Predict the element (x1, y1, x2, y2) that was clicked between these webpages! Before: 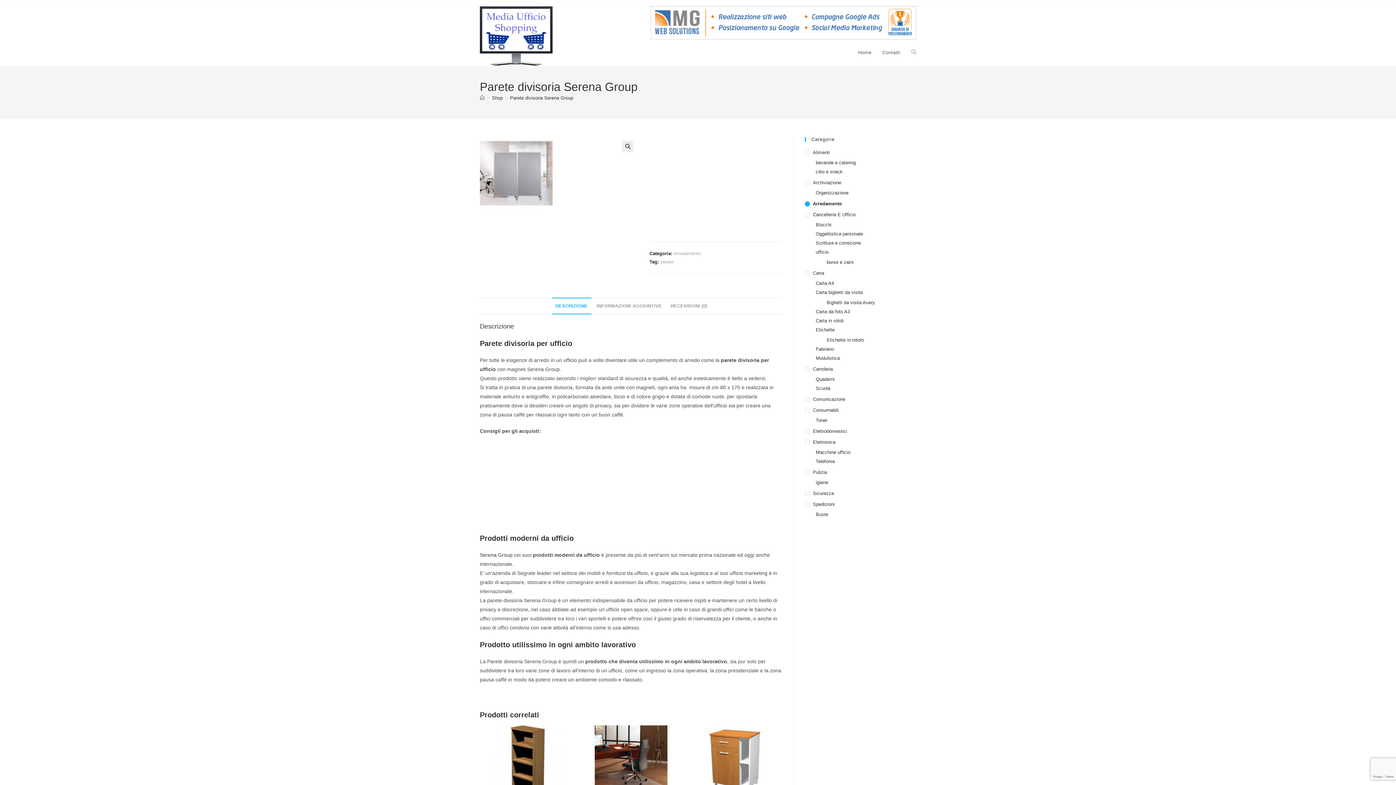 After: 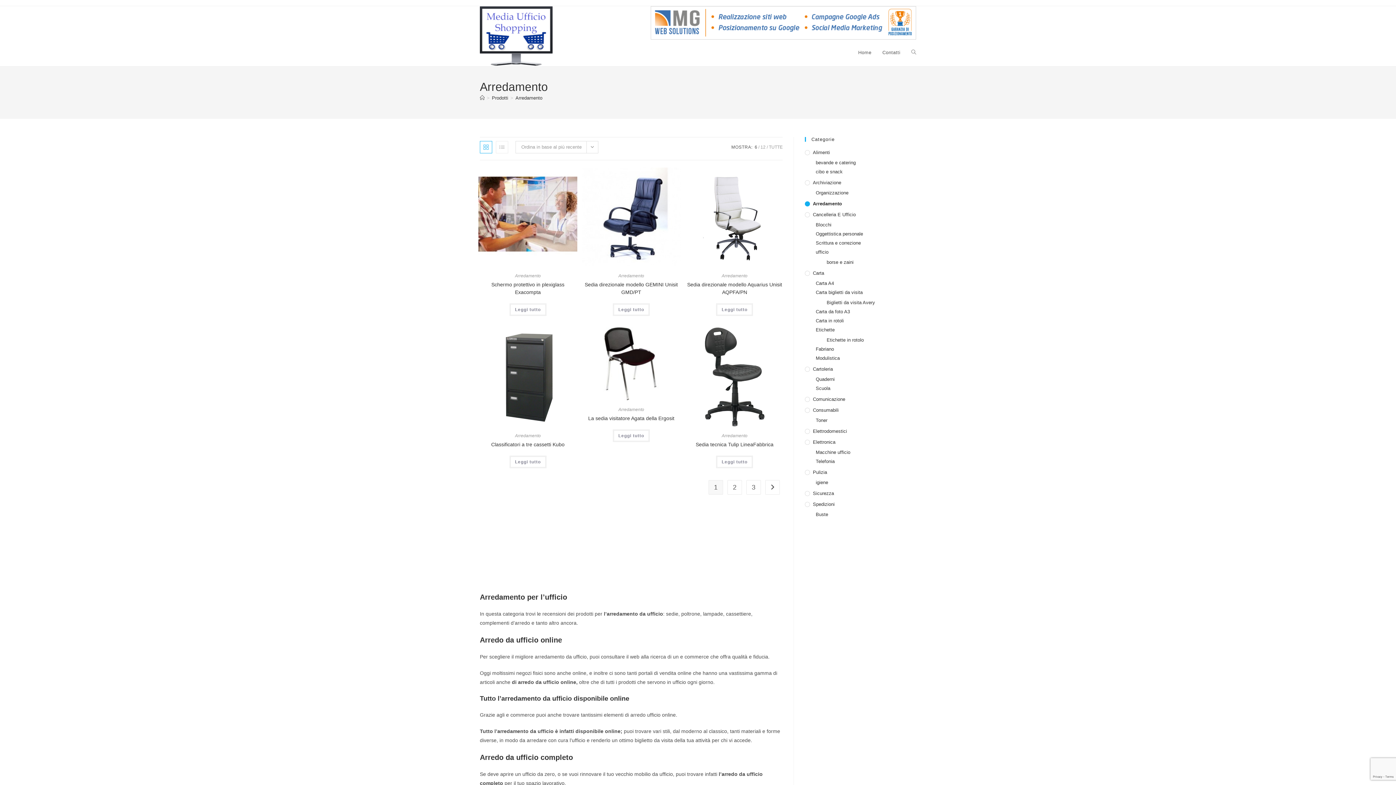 Action: bbox: (805, 200, 916, 207) label: Arredamento